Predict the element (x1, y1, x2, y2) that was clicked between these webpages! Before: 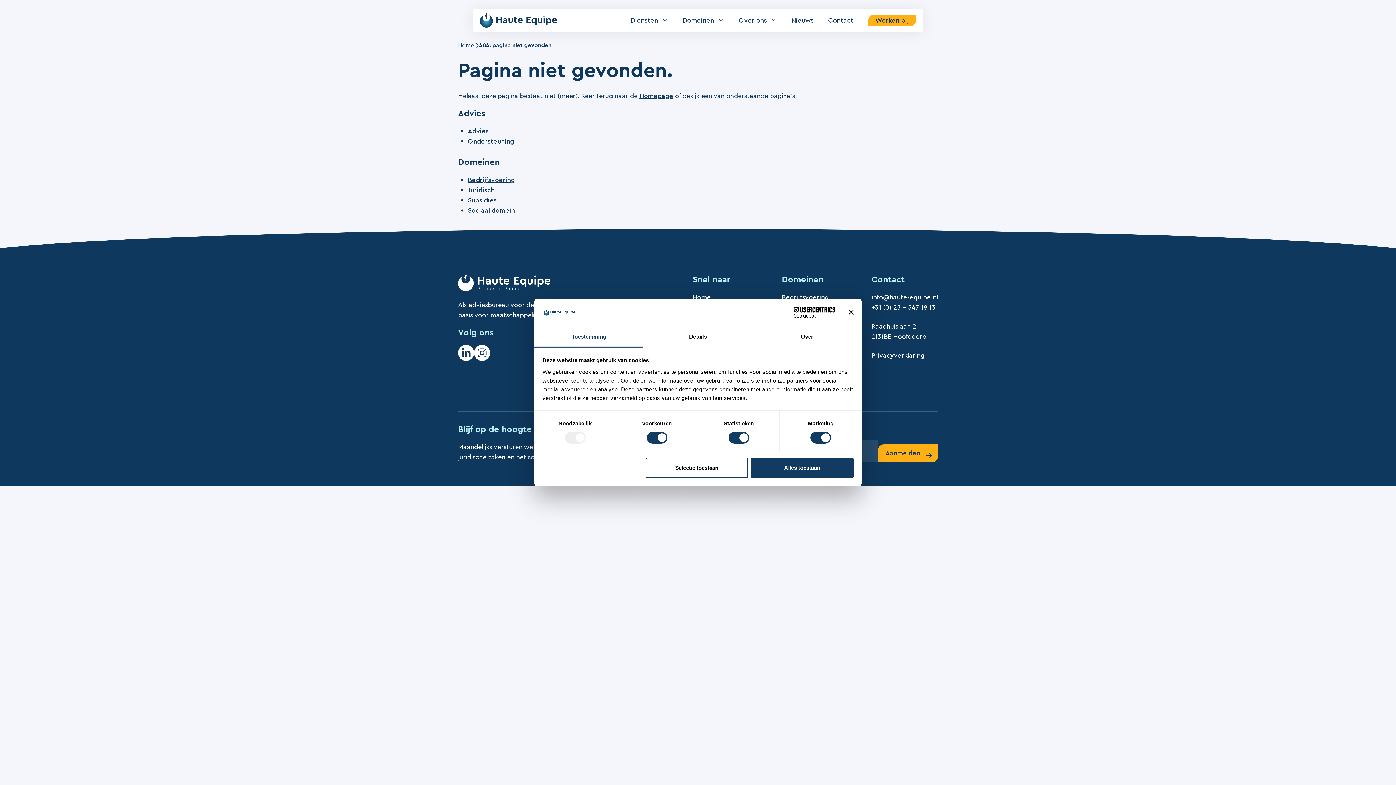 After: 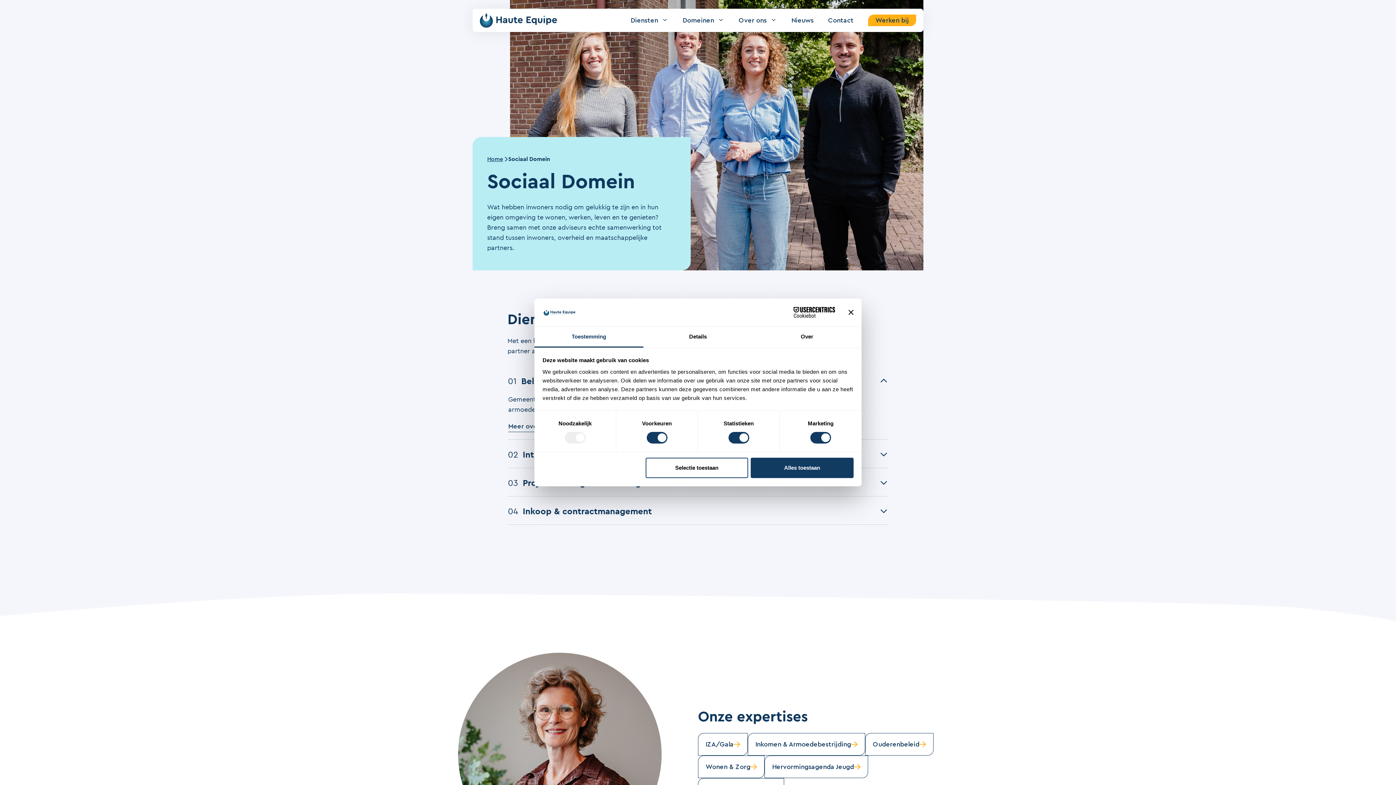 Action: label: Sociaal domein bbox: (468, 207, 514, 213)